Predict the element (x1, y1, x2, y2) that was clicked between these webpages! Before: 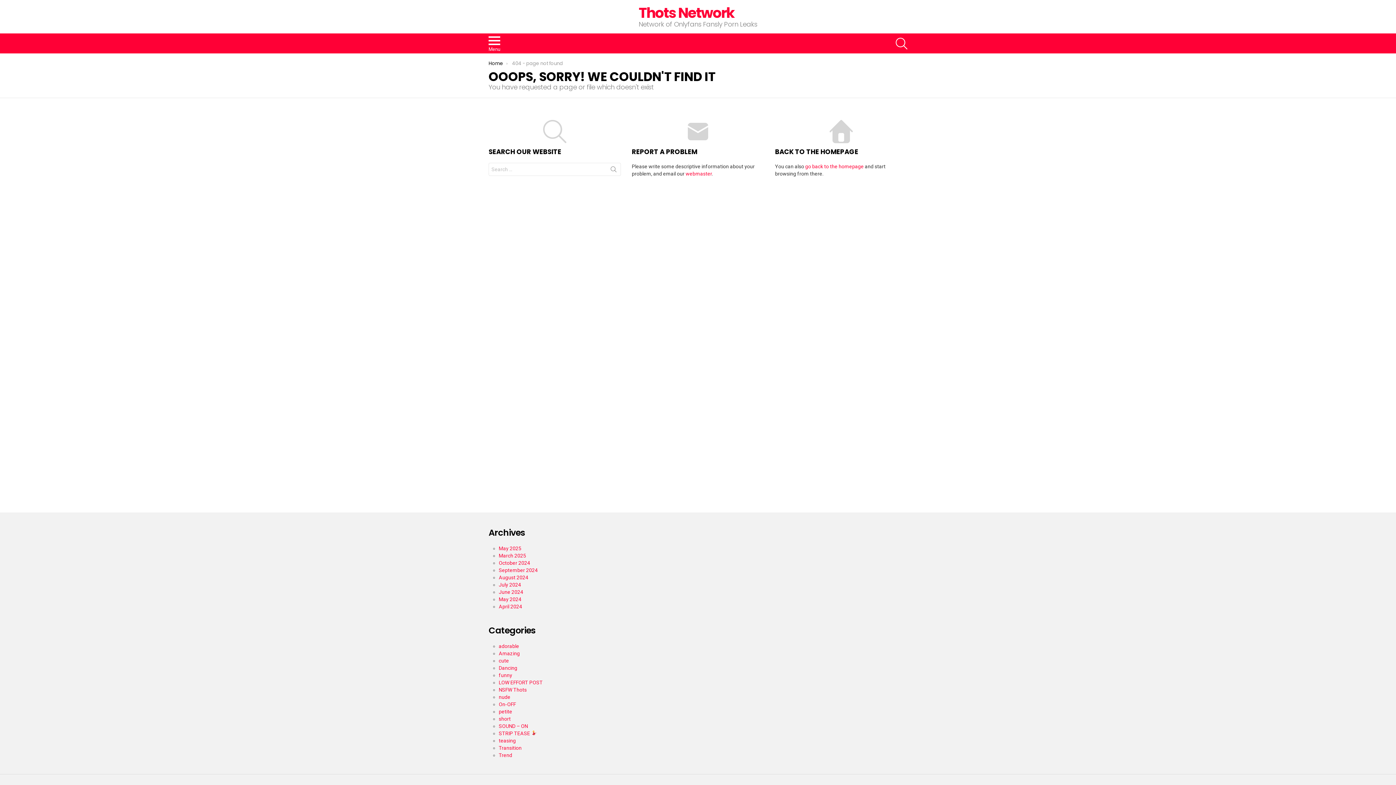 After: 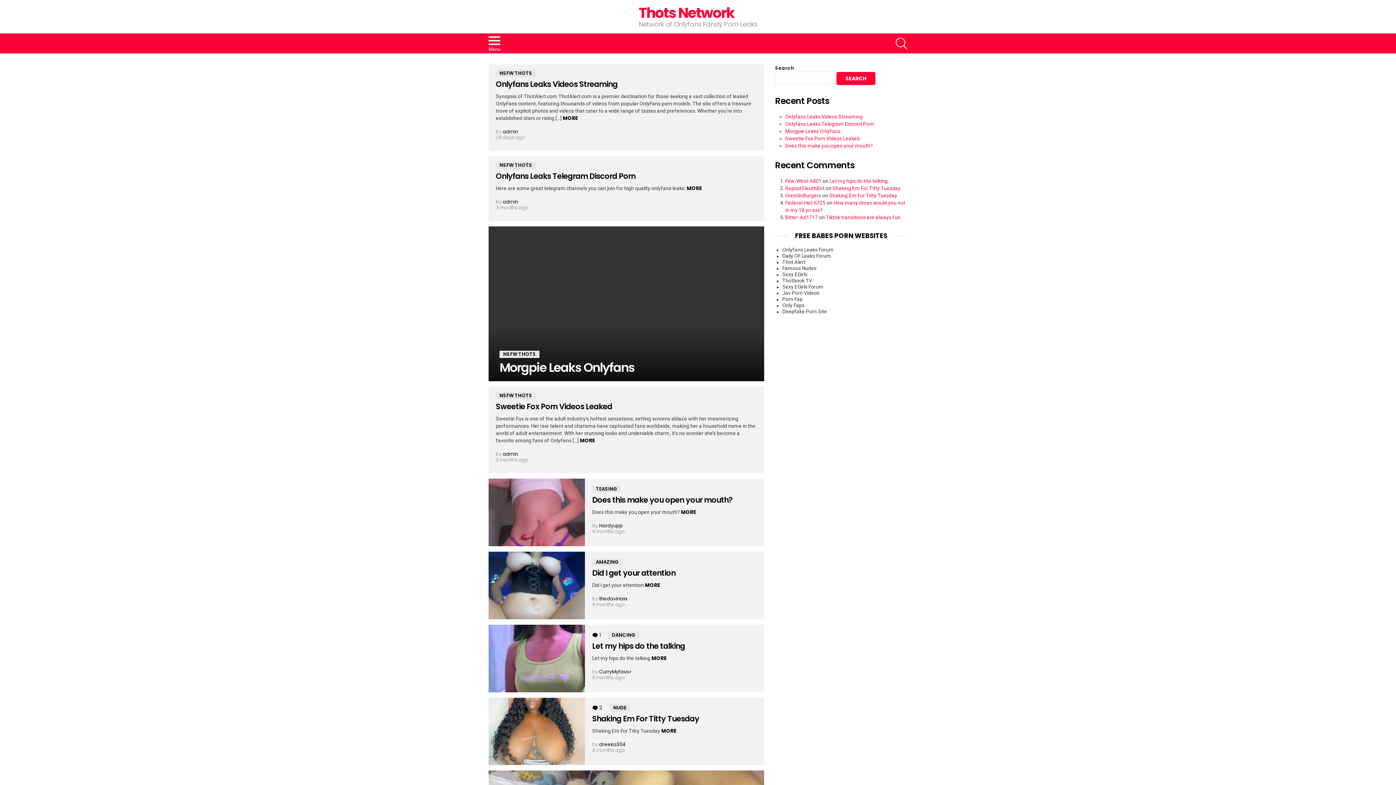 Action: label: go back to the homepage bbox: (805, 163, 864, 169)